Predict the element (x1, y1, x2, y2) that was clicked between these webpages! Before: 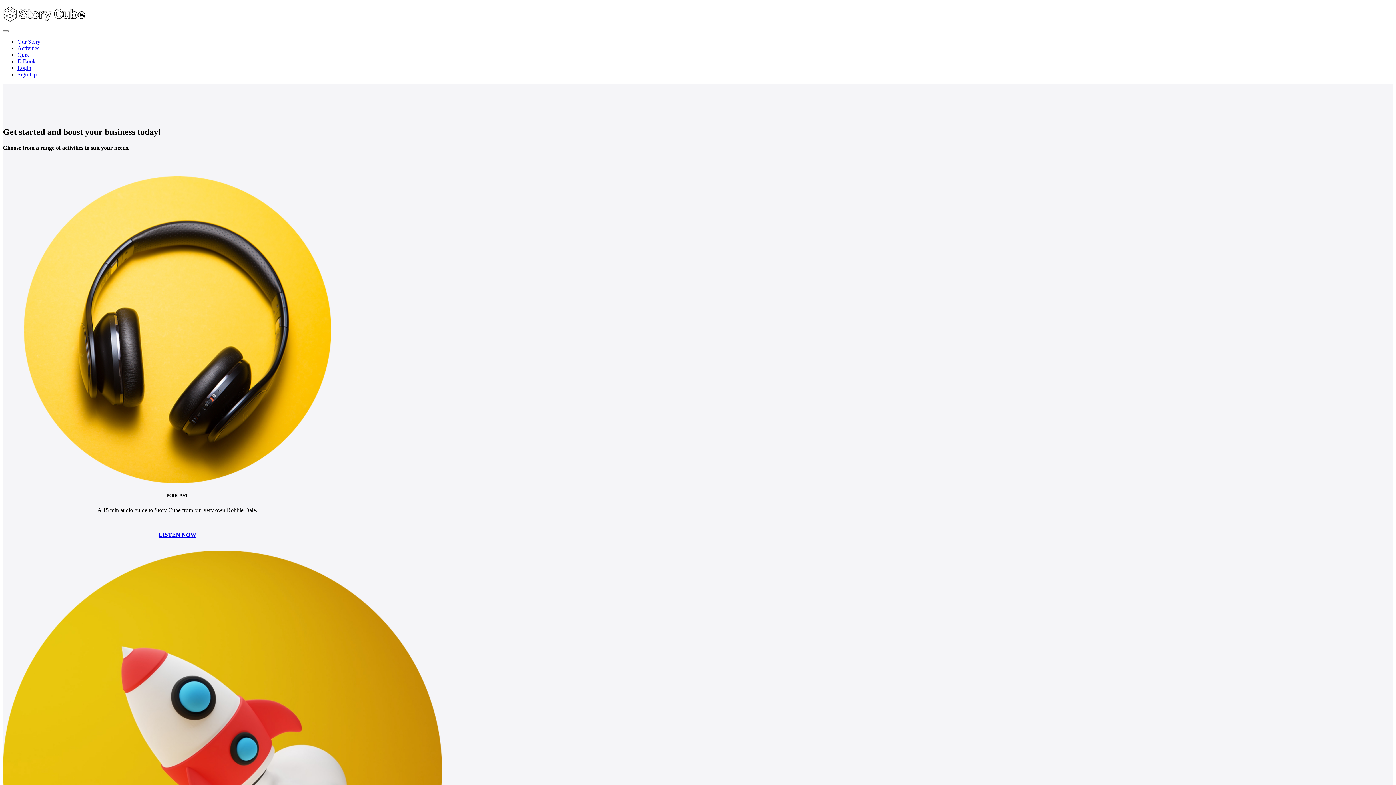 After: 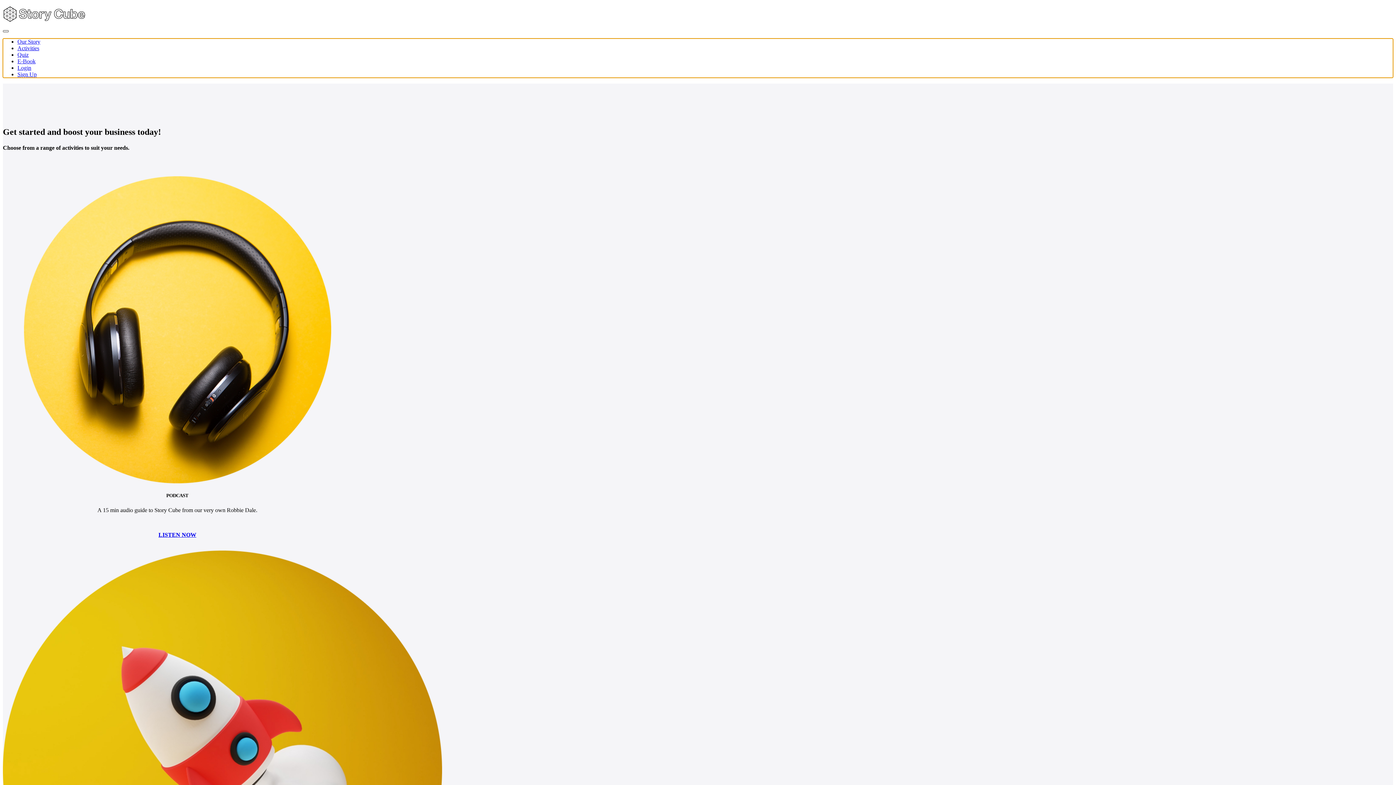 Action: bbox: (2, 30, 8, 32) label: Toggle navigation